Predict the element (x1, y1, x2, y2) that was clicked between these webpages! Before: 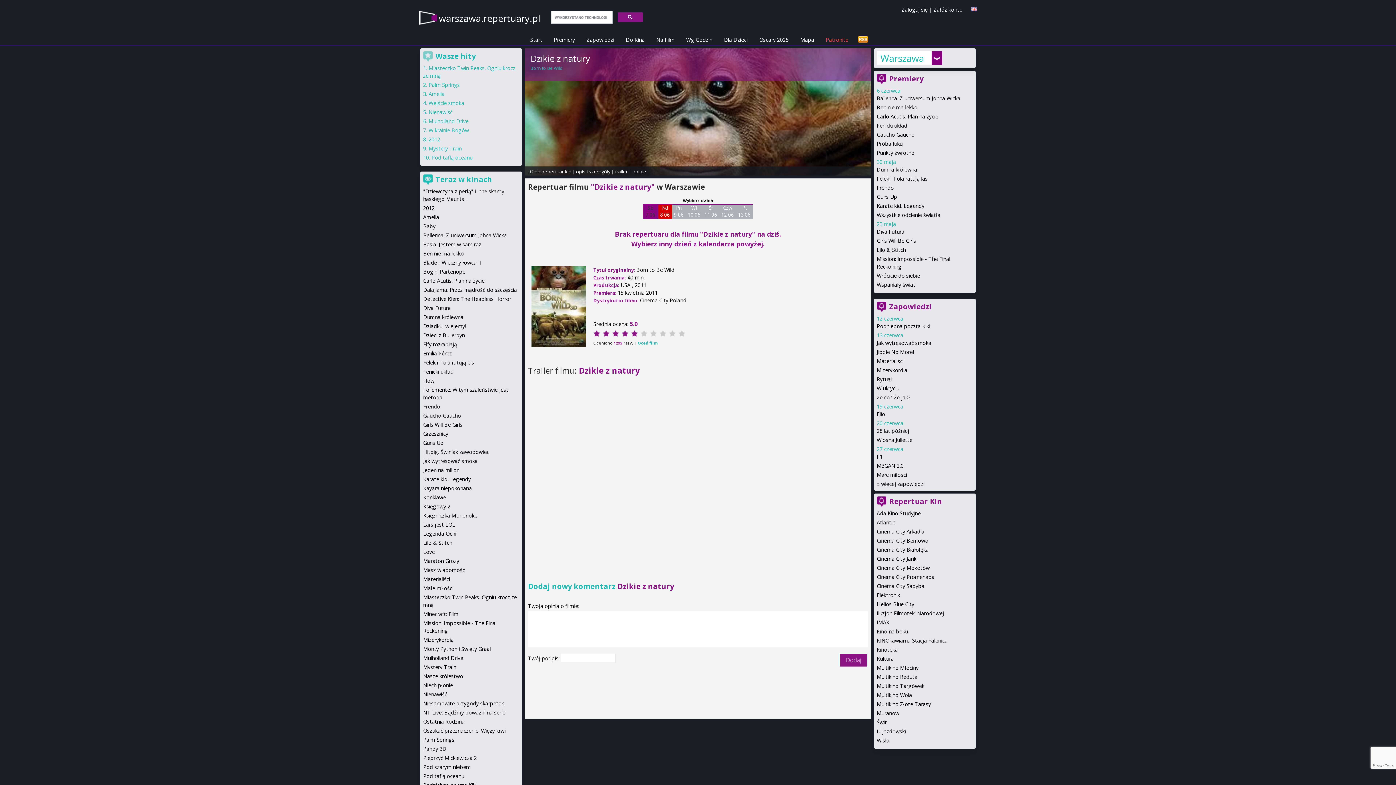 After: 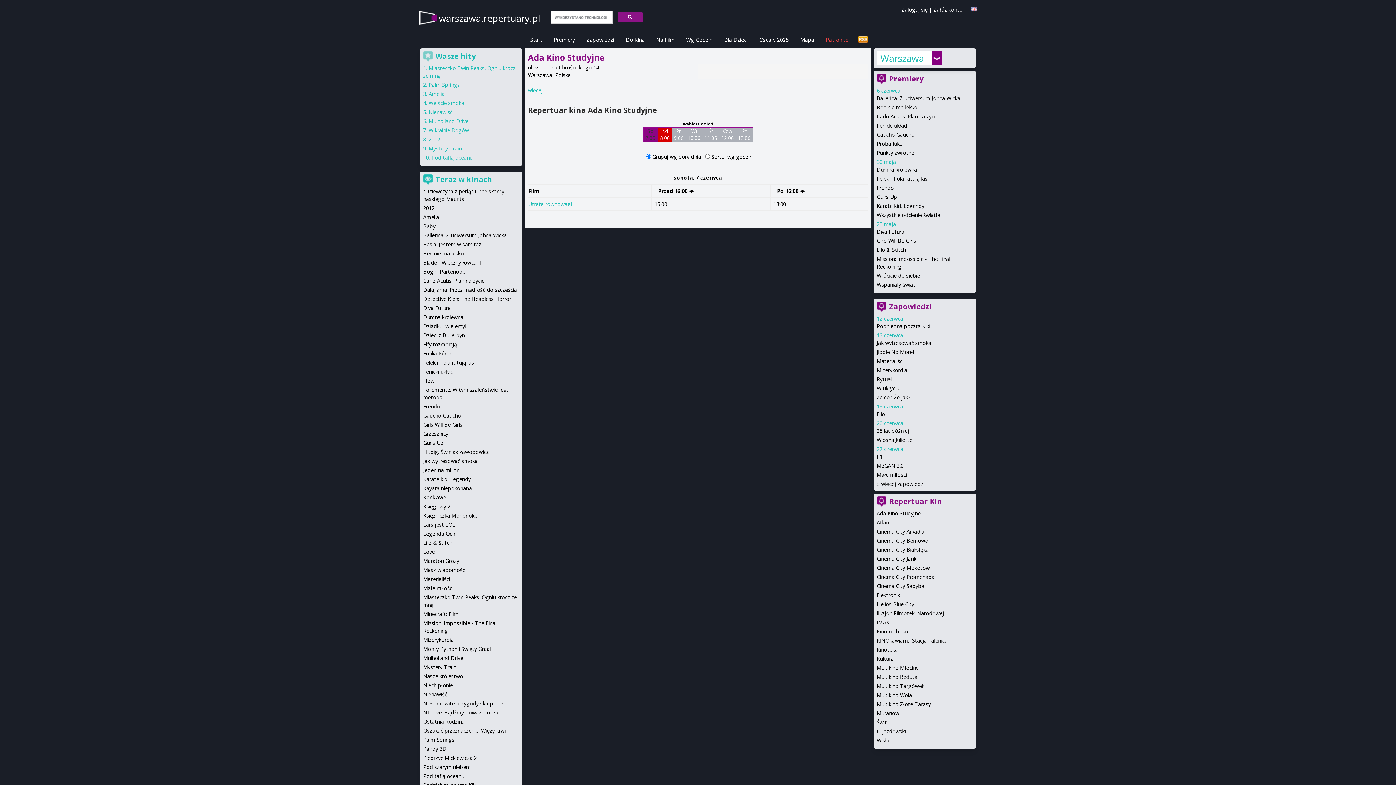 Action: bbox: (877, 510, 921, 517) label: Ada Kino Studyjne